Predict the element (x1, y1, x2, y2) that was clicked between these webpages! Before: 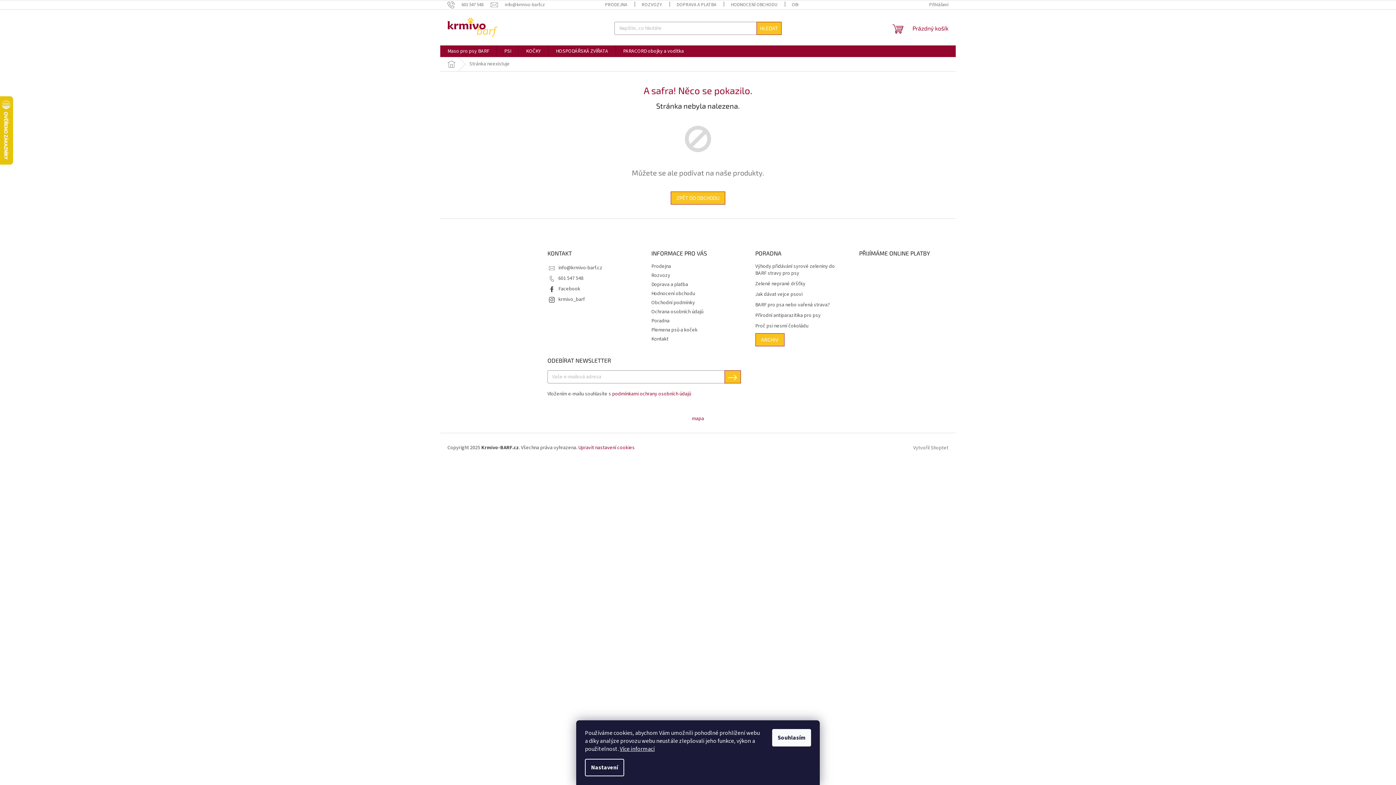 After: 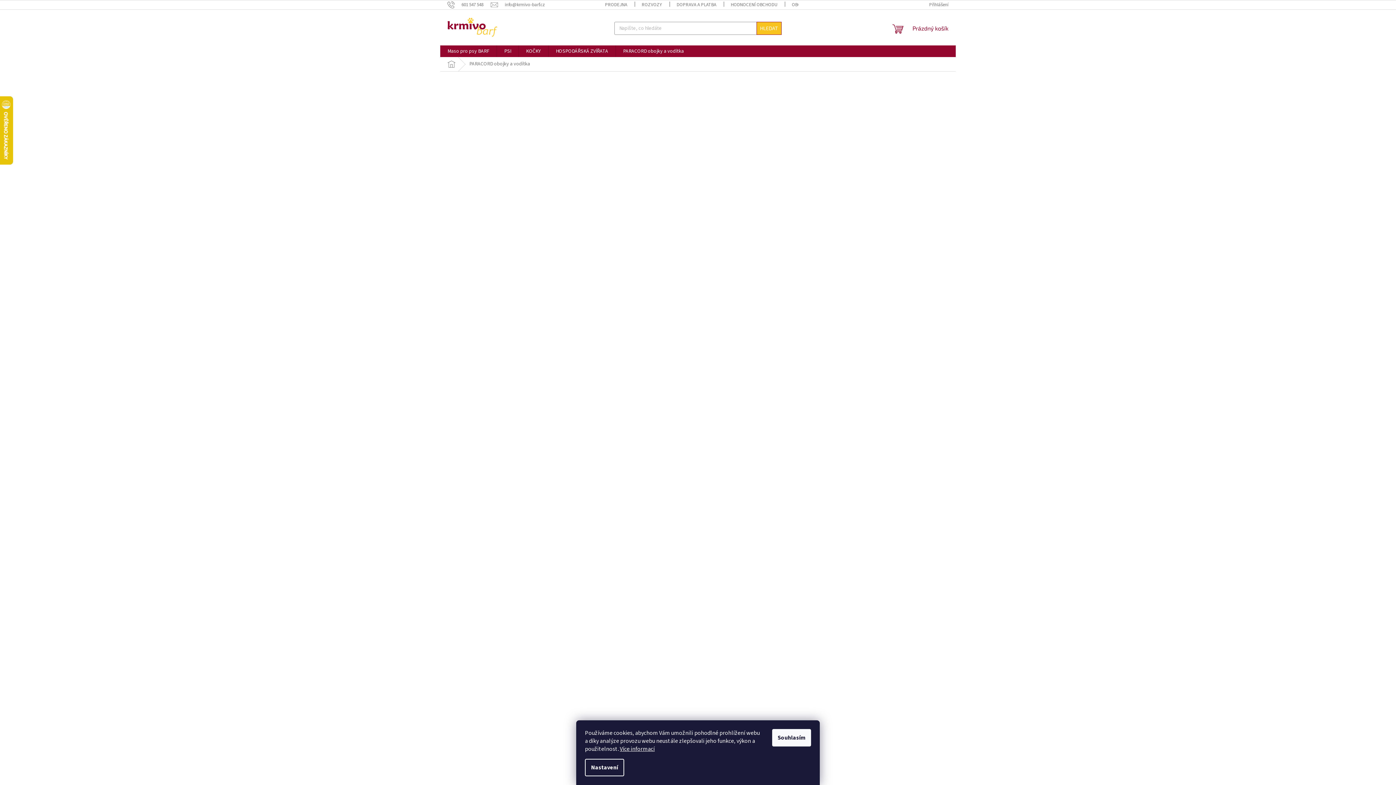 Action: label: PARACORD obojky a vodítka bbox: (616, 45, 691, 57)